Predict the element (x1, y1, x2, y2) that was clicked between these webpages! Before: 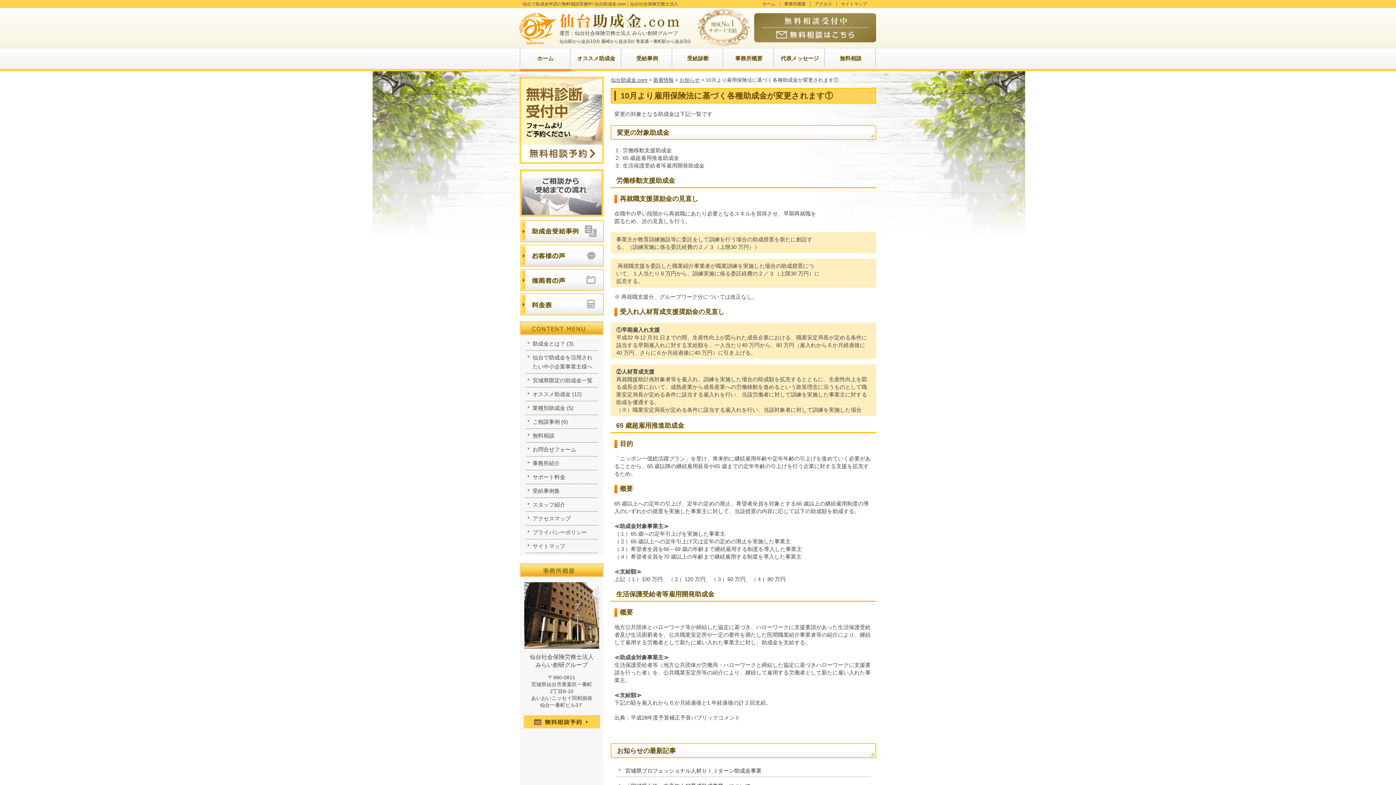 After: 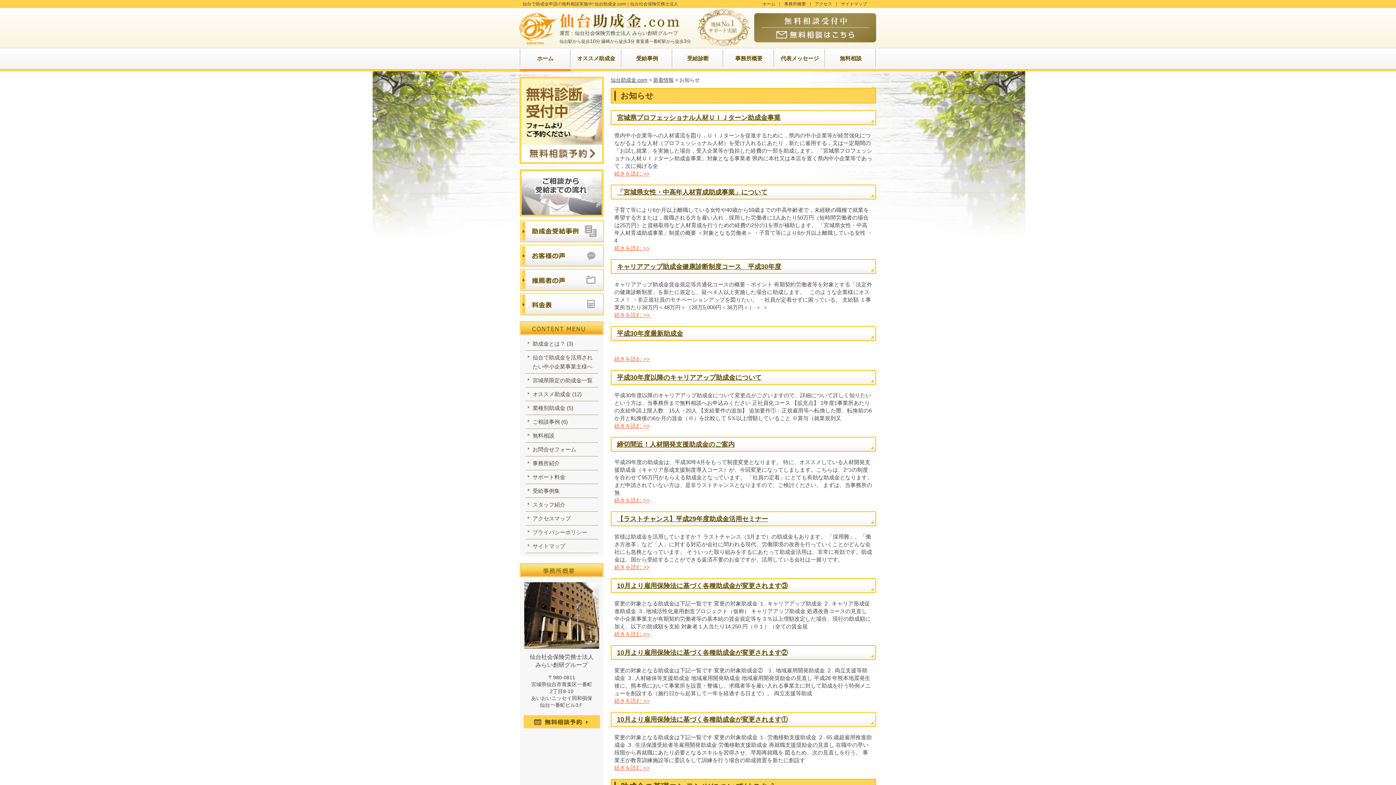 Action: label: お知らせ bbox: (679, 77, 700, 82)